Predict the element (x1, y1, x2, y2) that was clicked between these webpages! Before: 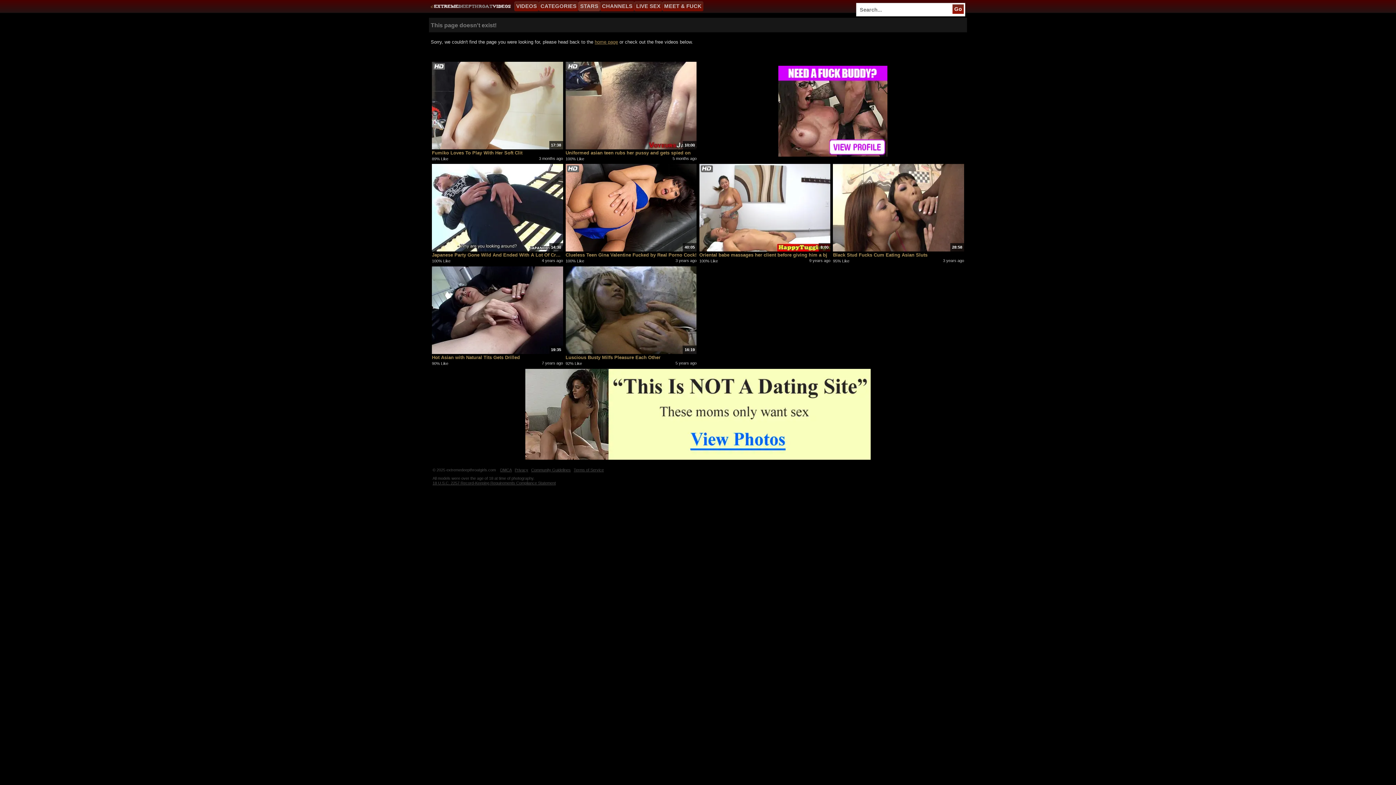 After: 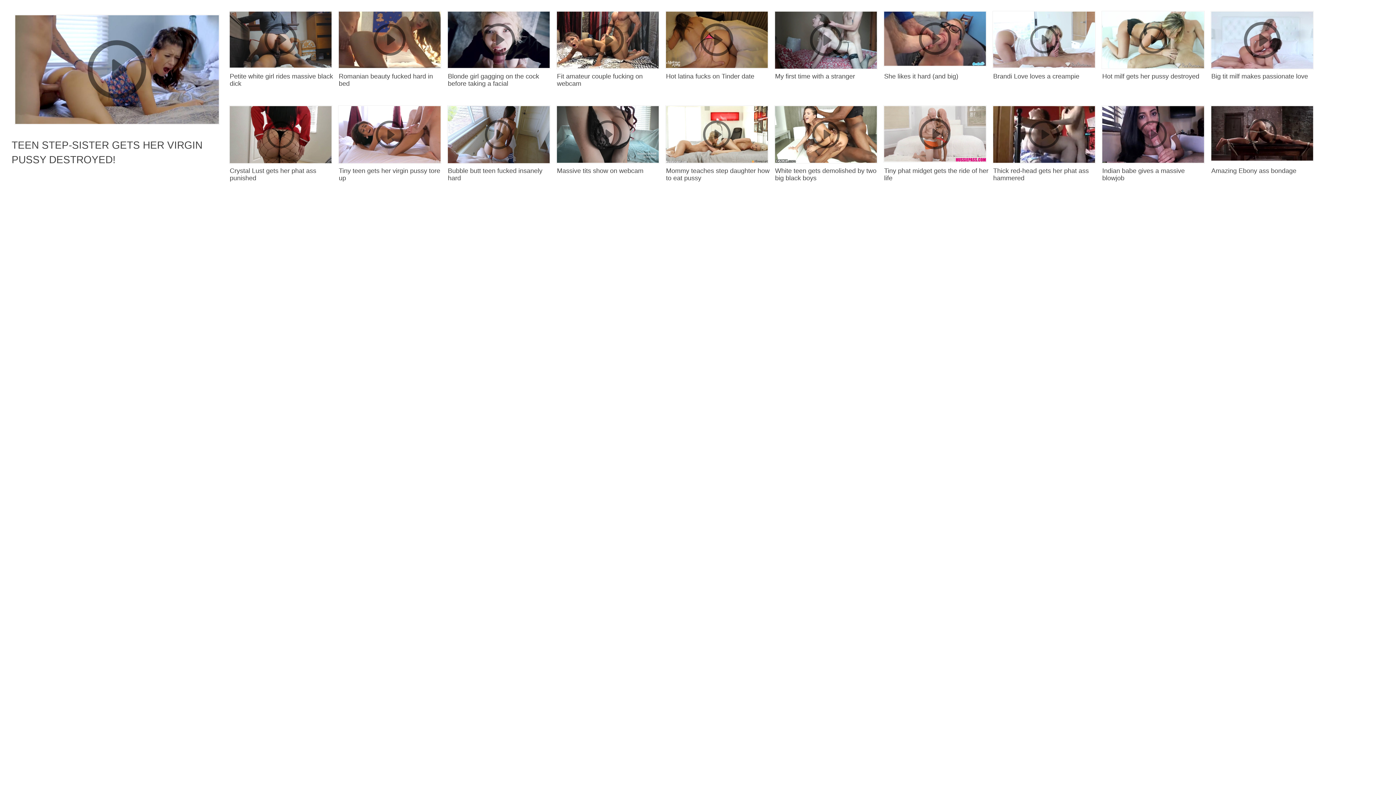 Action: bbox: (699, 164, 830, 251) label: 8:00